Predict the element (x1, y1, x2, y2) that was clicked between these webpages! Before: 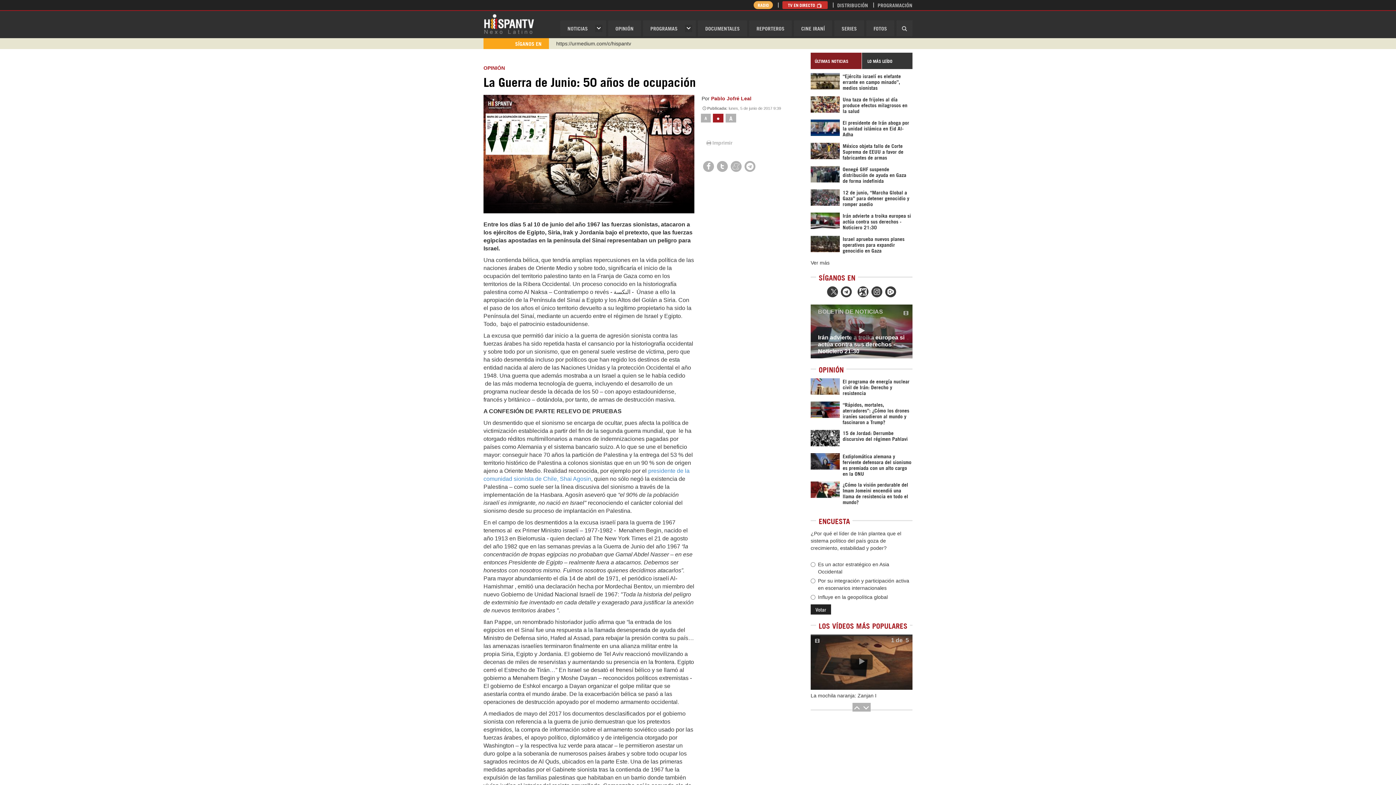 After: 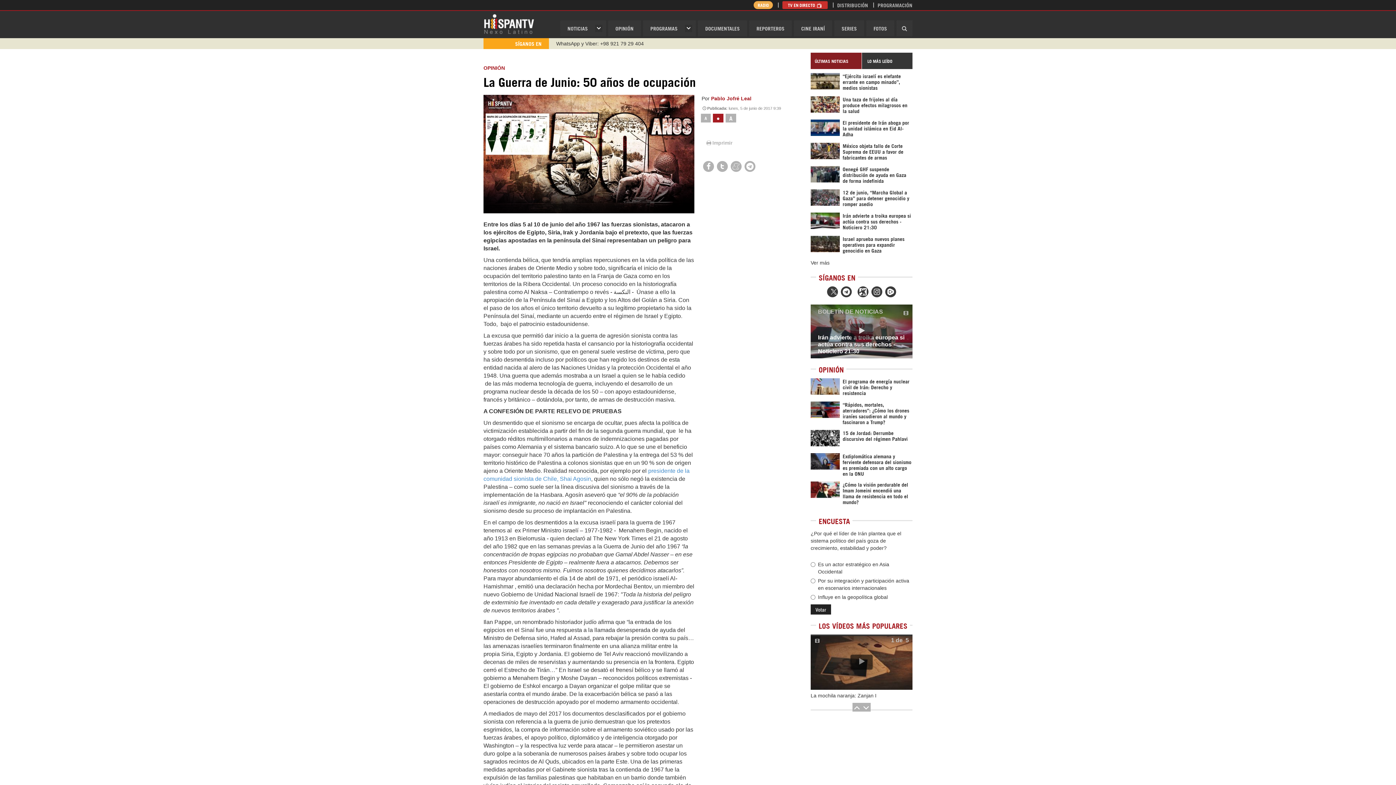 Action: bbox: (556, 44, 646, 49) label: https://www.youtube.com/@nexo_latino